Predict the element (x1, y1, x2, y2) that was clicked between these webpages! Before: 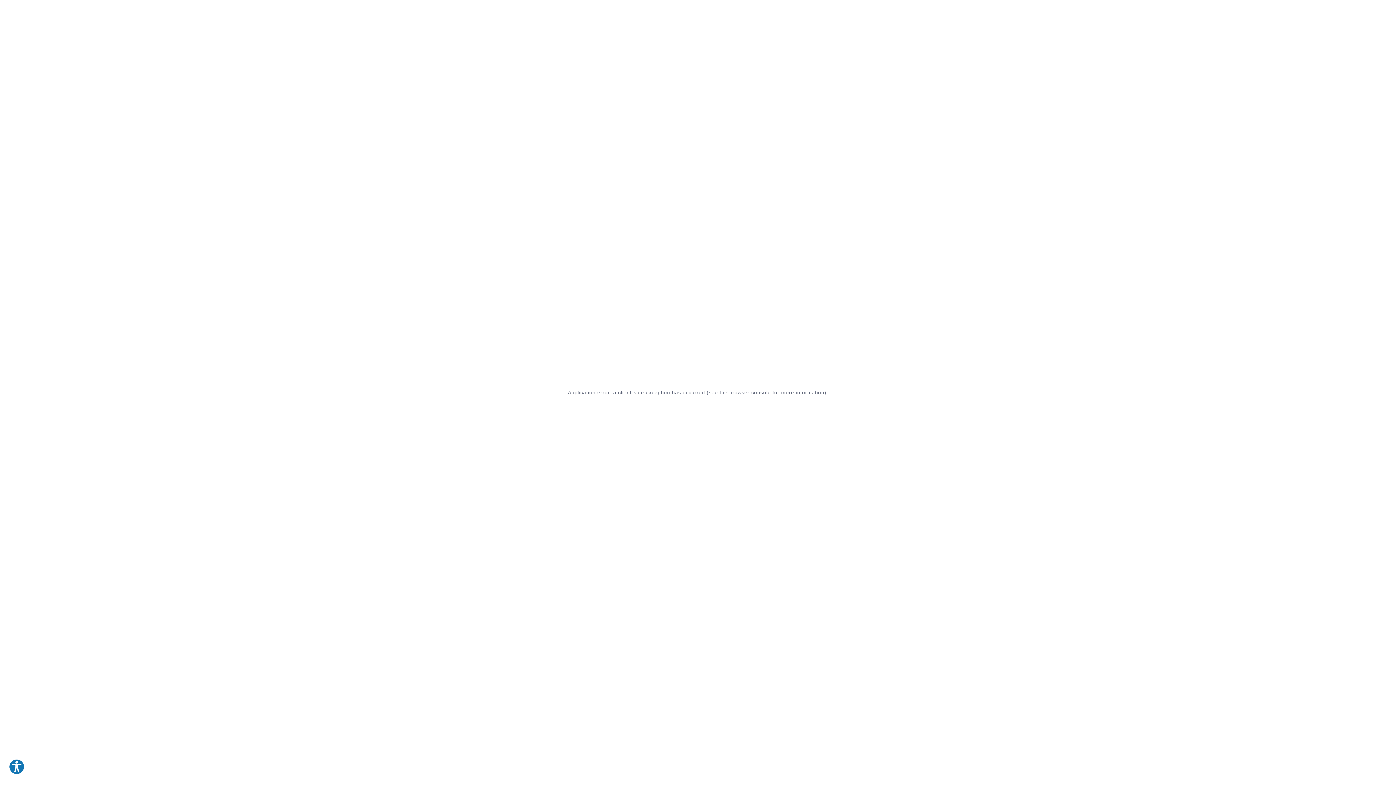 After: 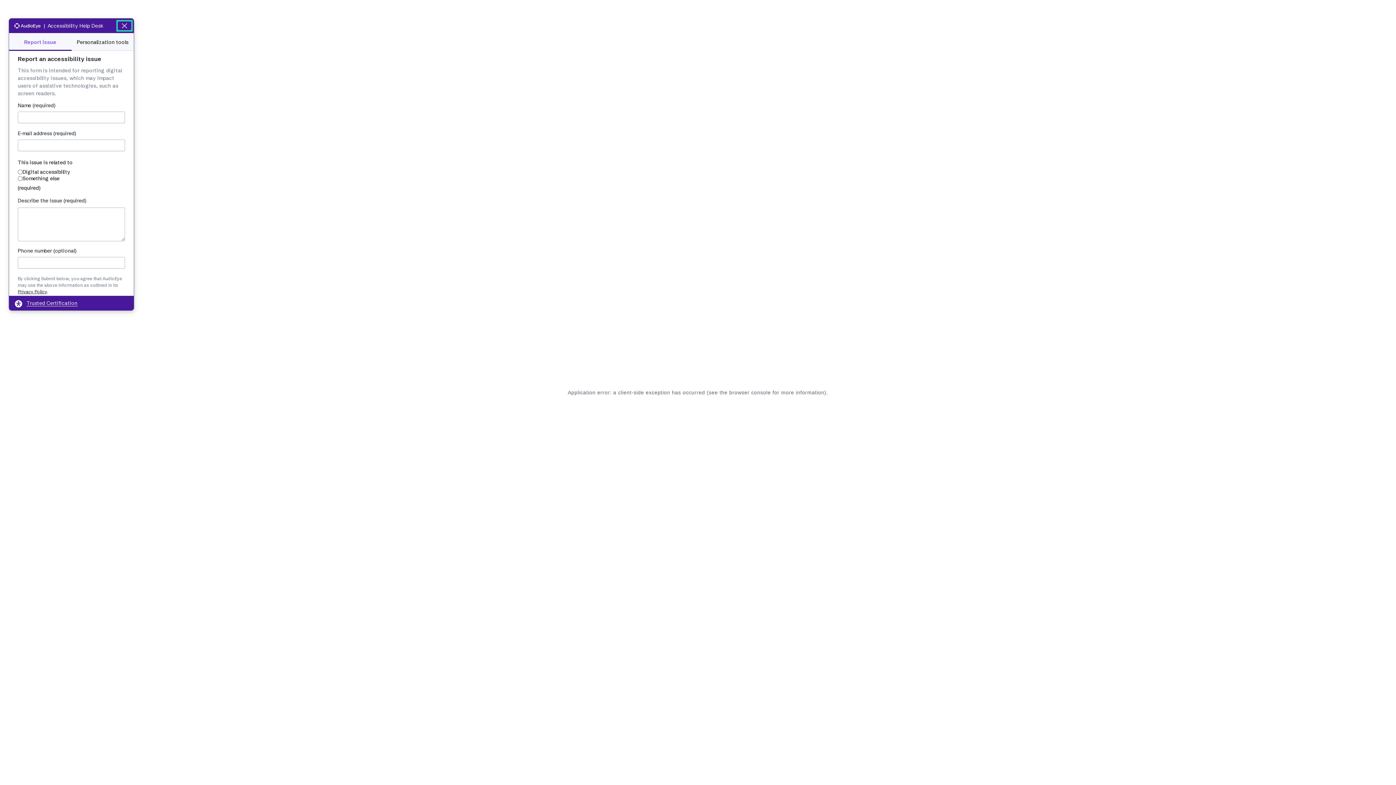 Action: label: Explore your accessibility options bbox: (8, 759, 24, 775)